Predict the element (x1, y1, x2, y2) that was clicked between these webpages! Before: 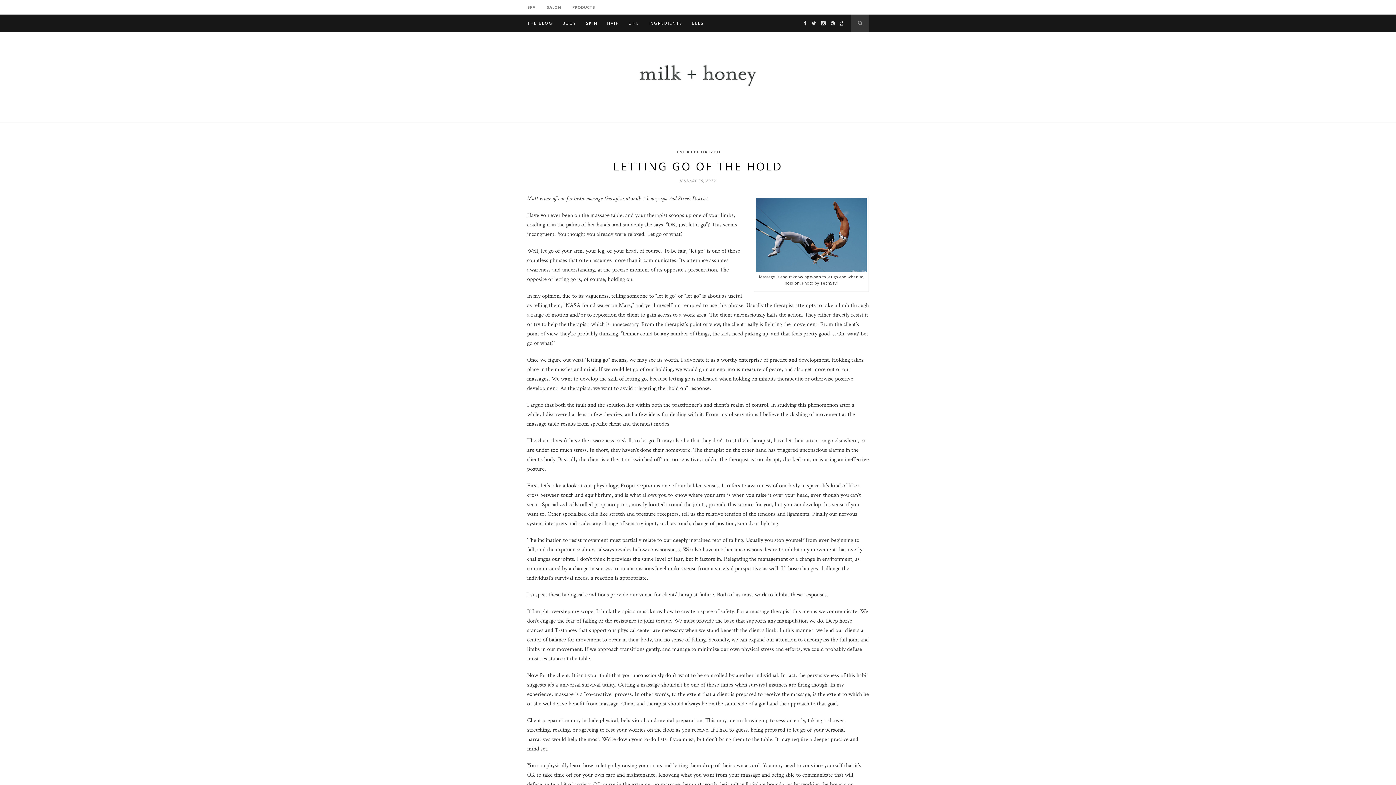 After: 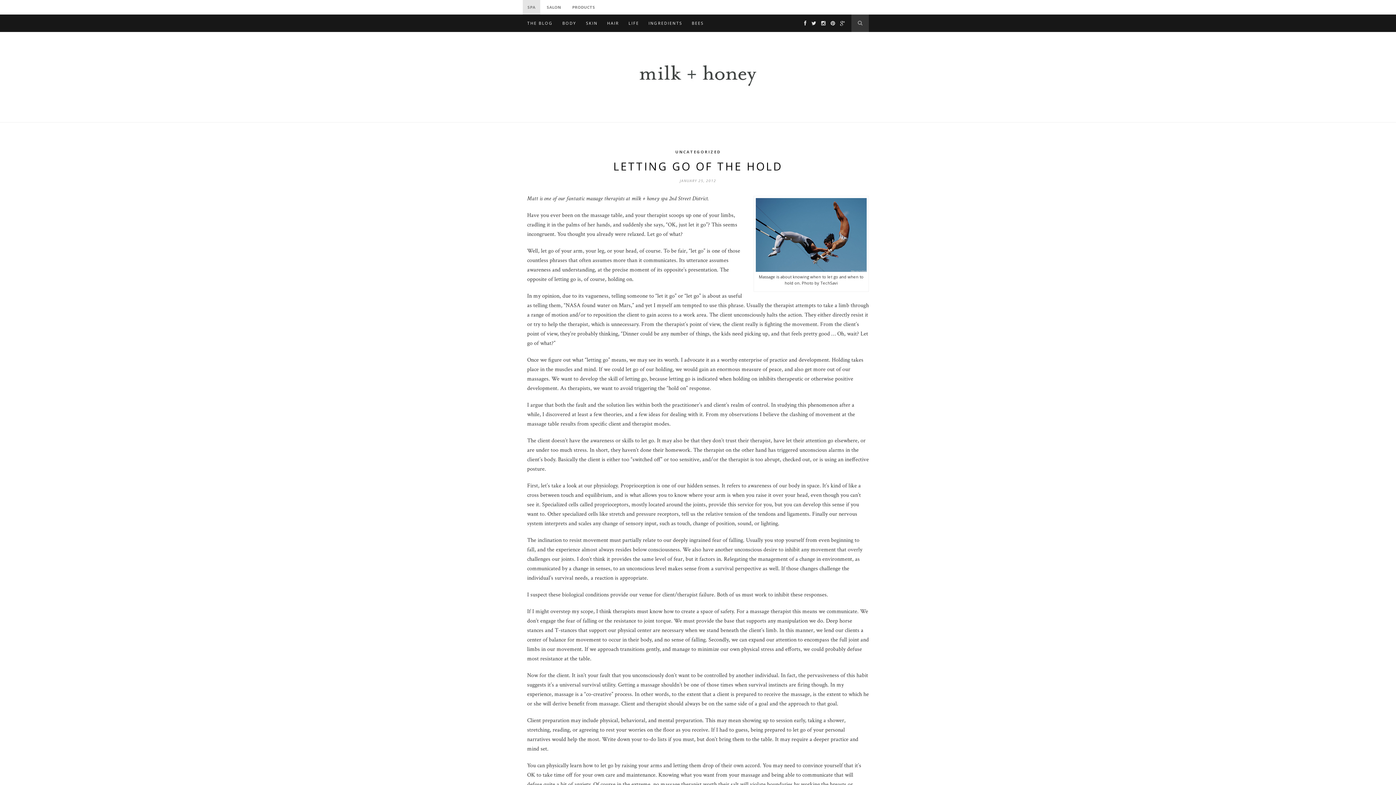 Action: bbox: (522, 0, 540, 14) label: SPA